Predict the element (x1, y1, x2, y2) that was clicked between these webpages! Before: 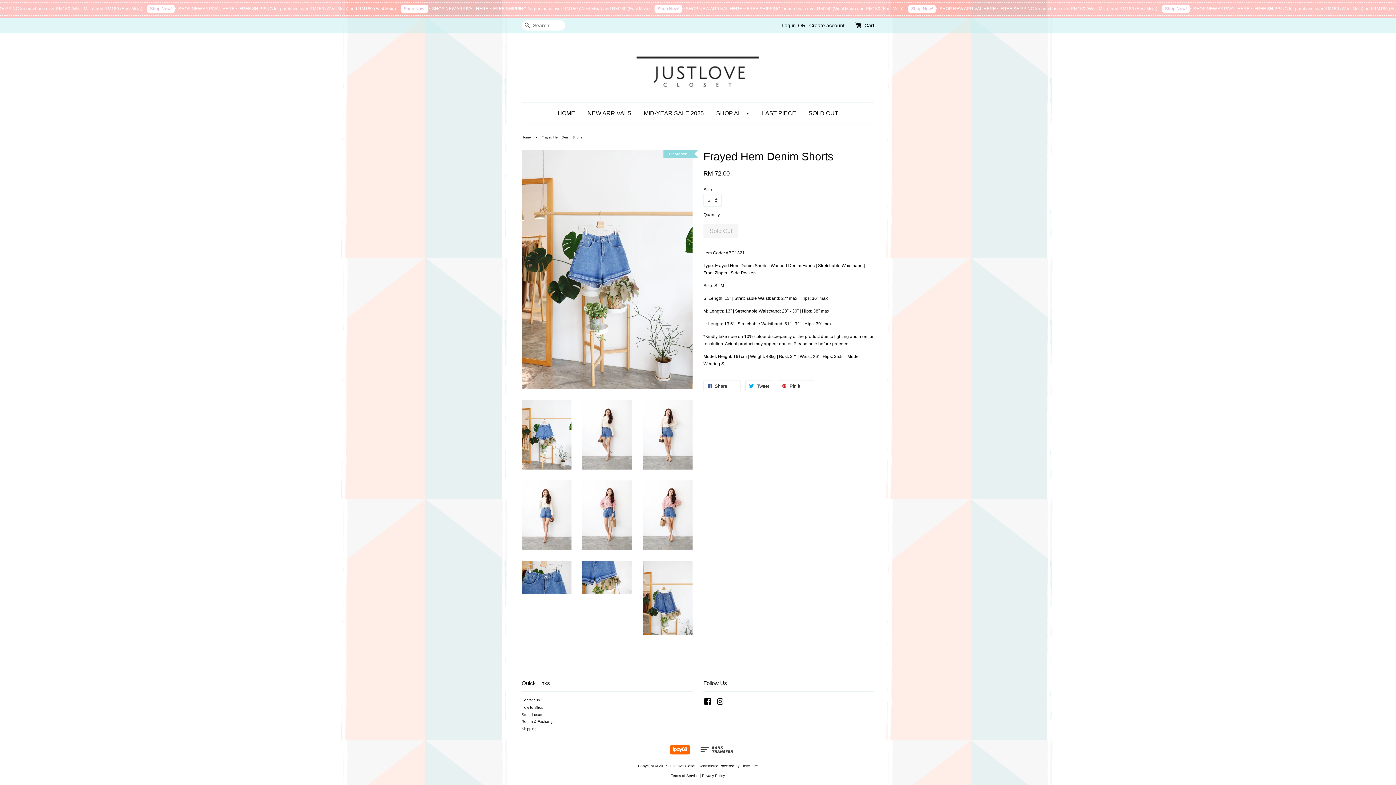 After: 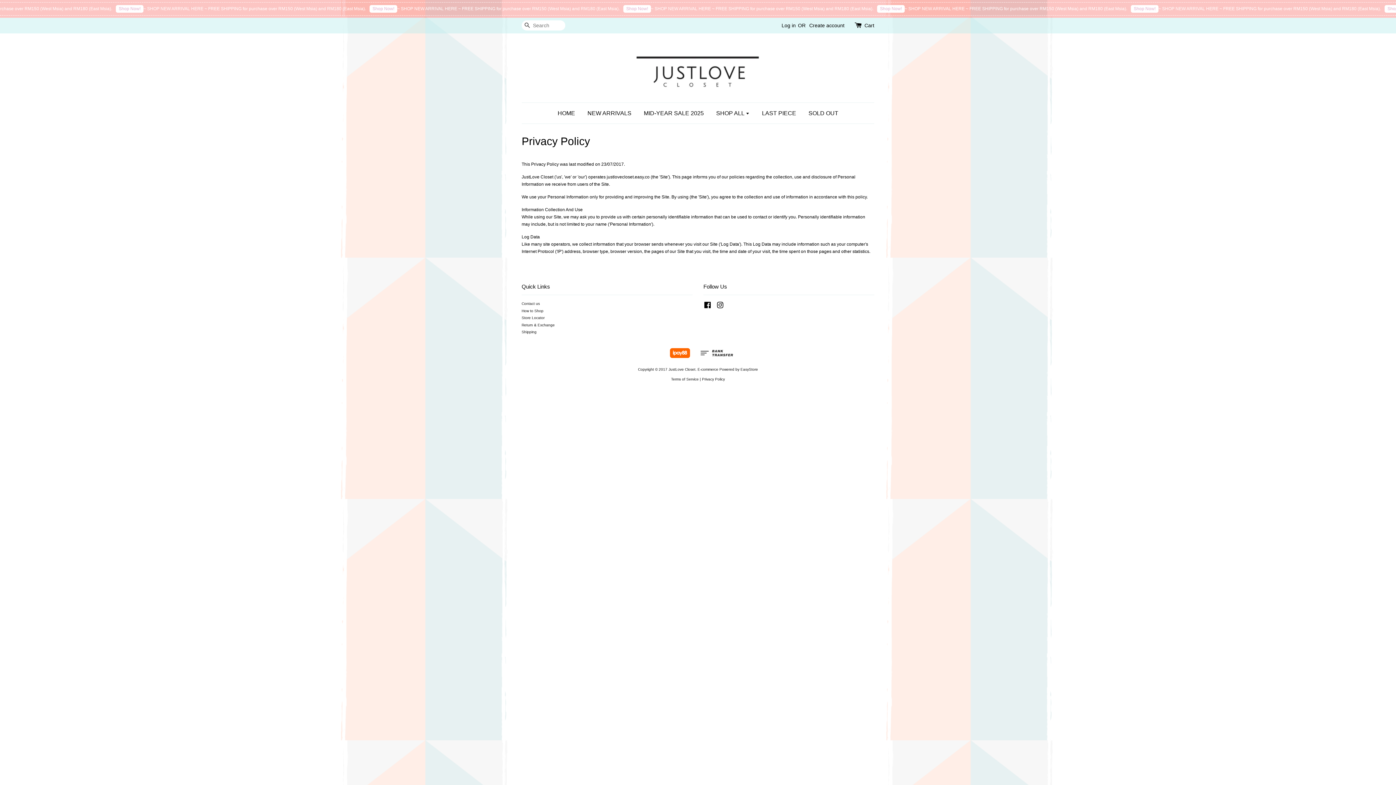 Action: bbox: (702, 774, 725, 778) label: Privacy Policy